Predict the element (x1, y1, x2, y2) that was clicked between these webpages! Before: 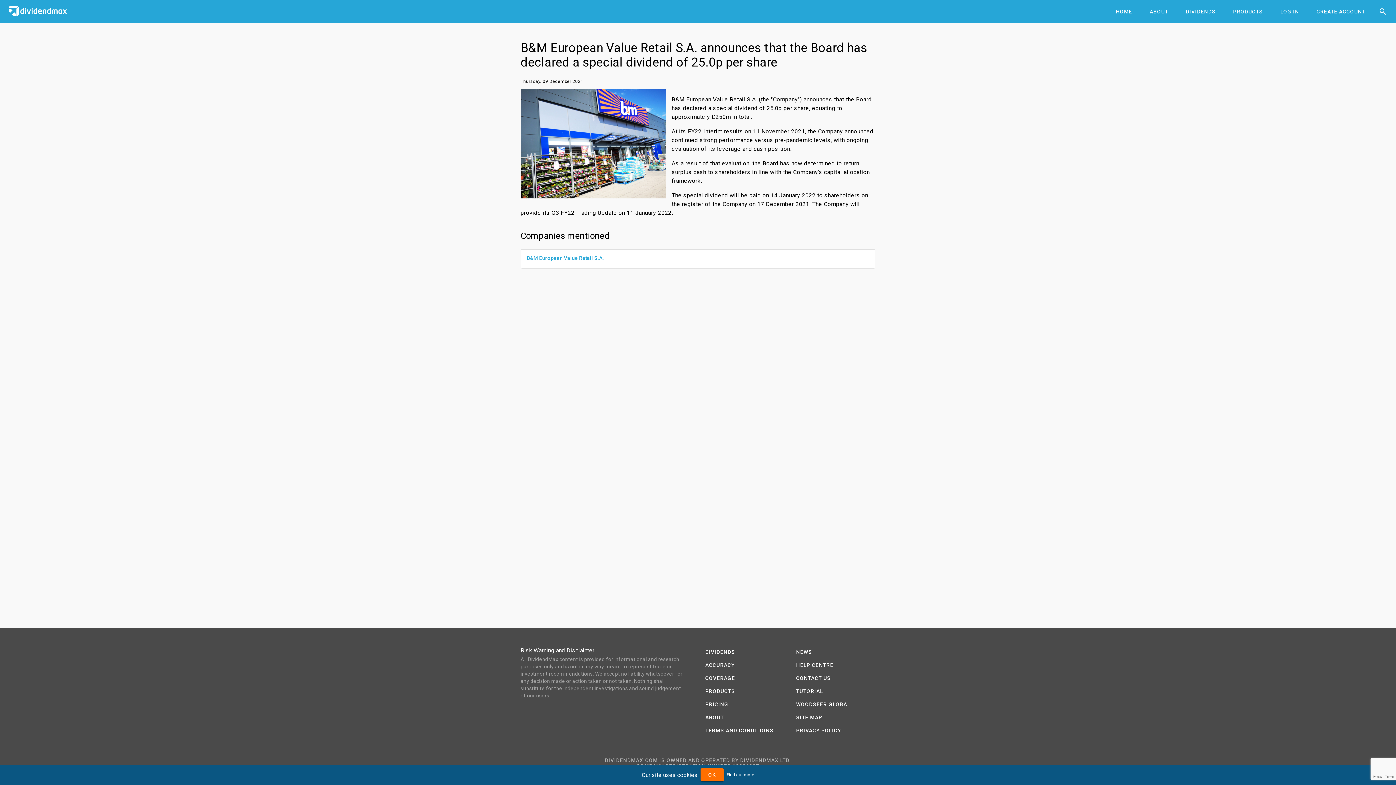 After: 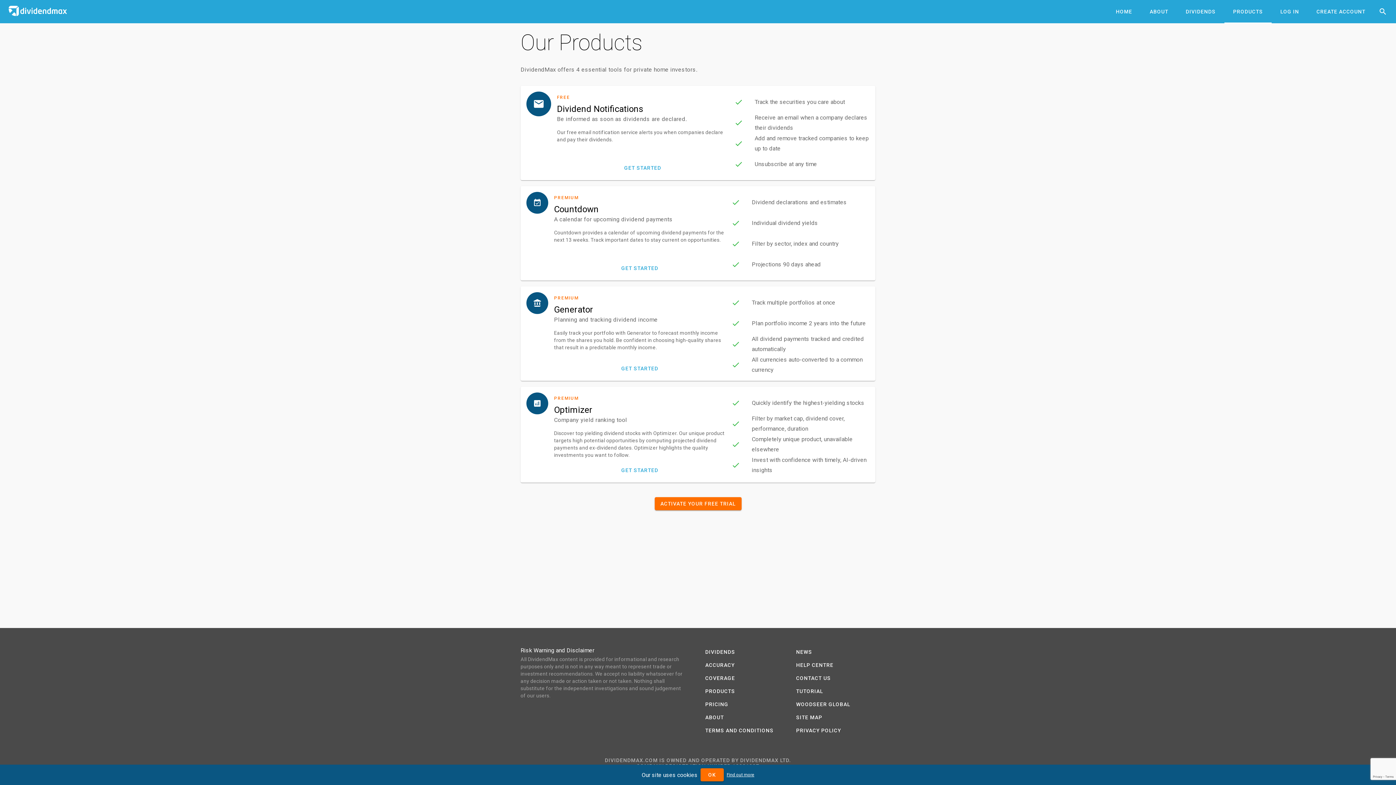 Action: label: PRODUCTS bbox: (1224, 0, 1272, 23)